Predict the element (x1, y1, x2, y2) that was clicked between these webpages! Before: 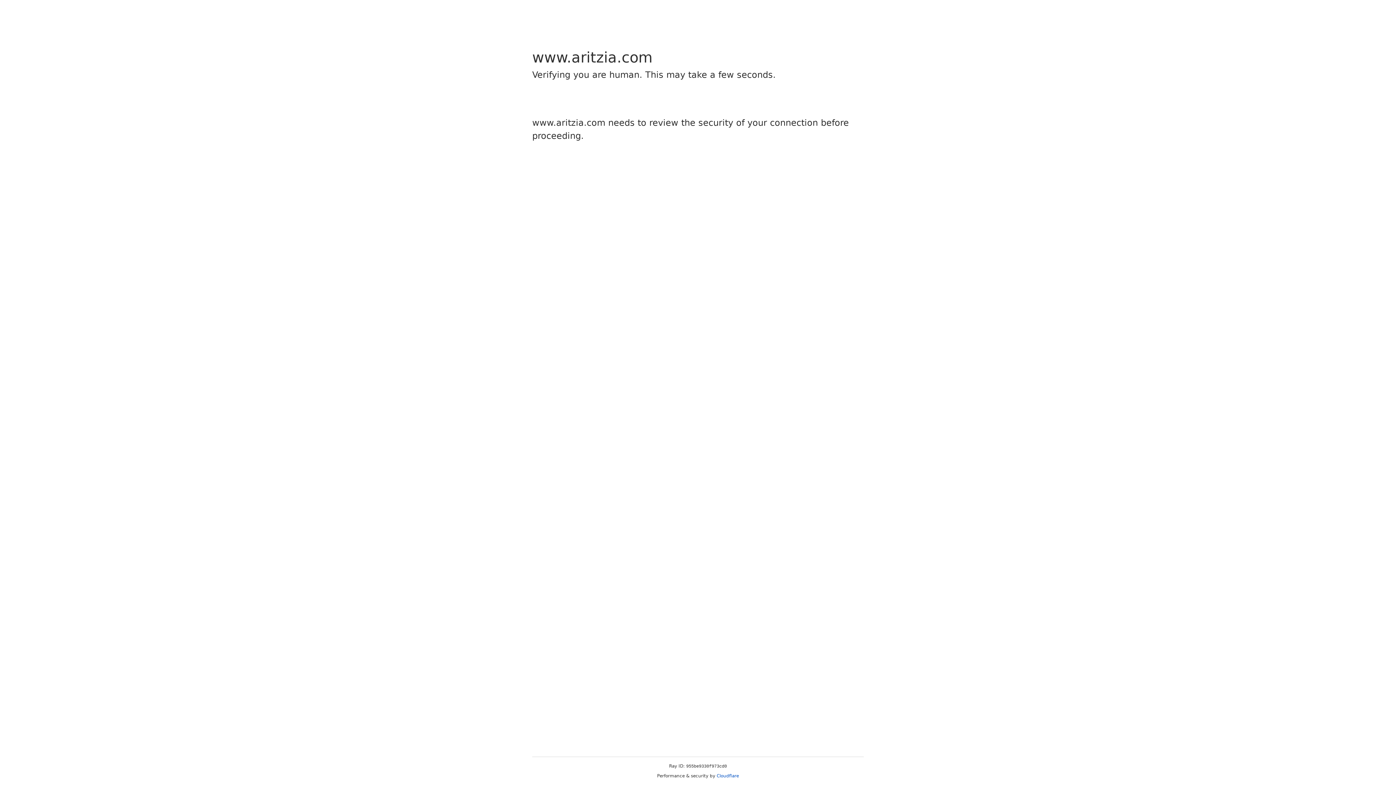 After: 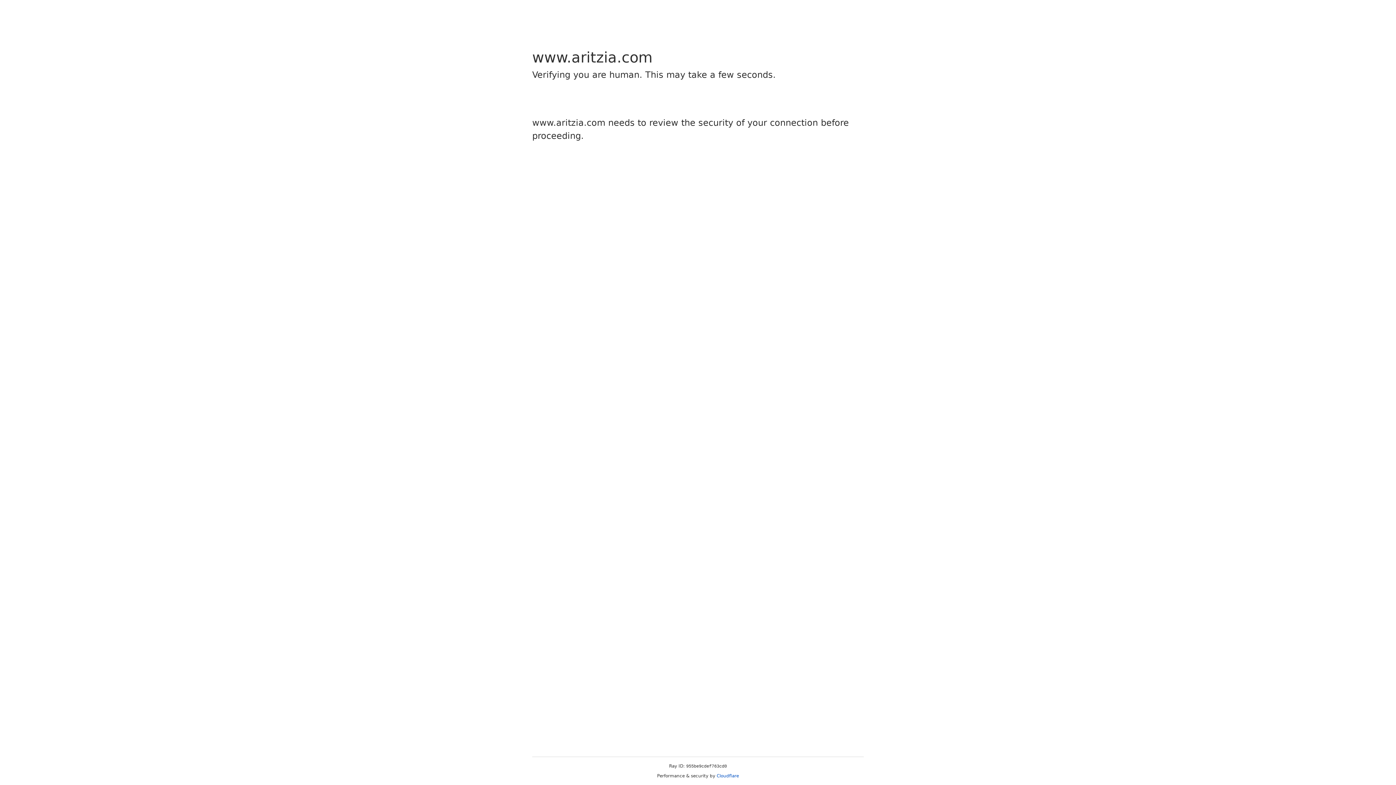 Action: bbox: (716, 773, 739, 778) label: Cloudflare